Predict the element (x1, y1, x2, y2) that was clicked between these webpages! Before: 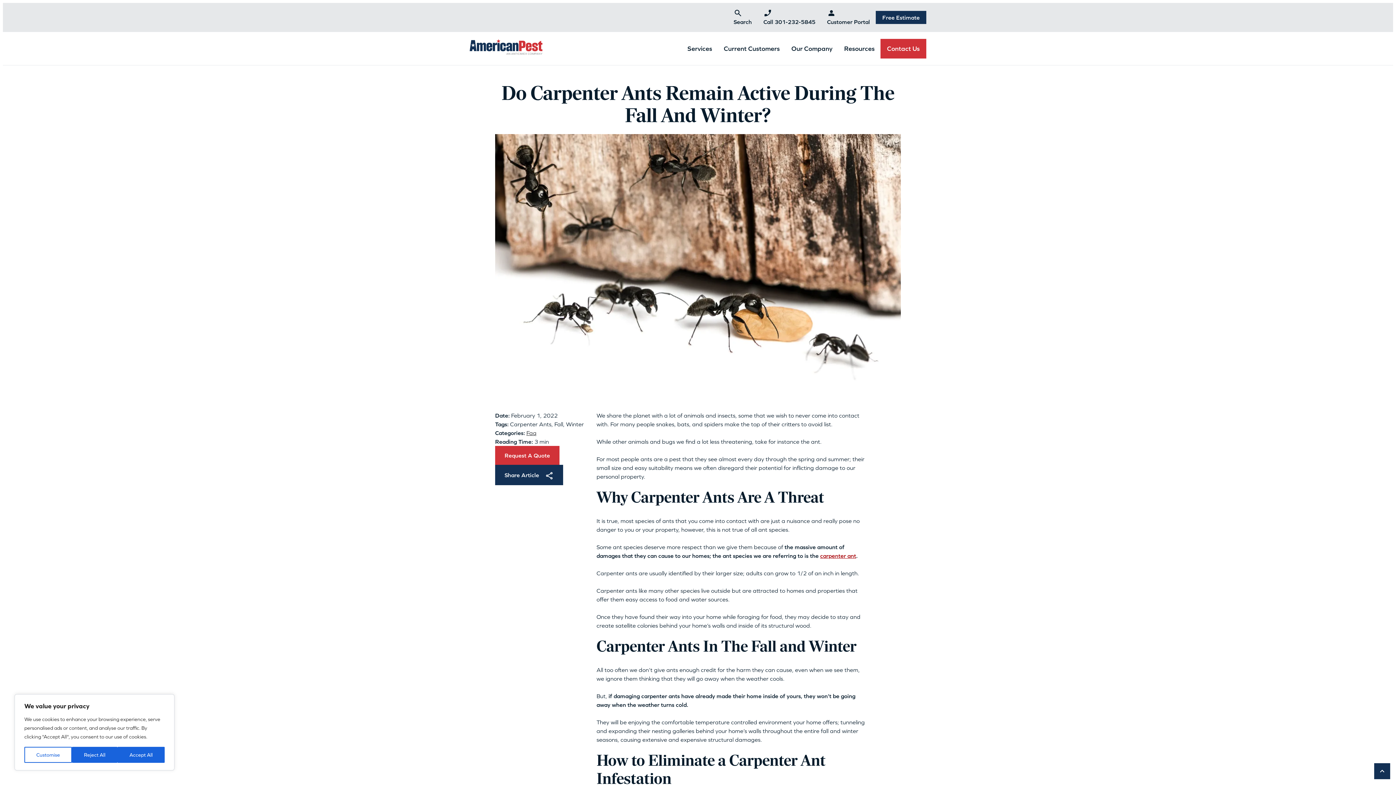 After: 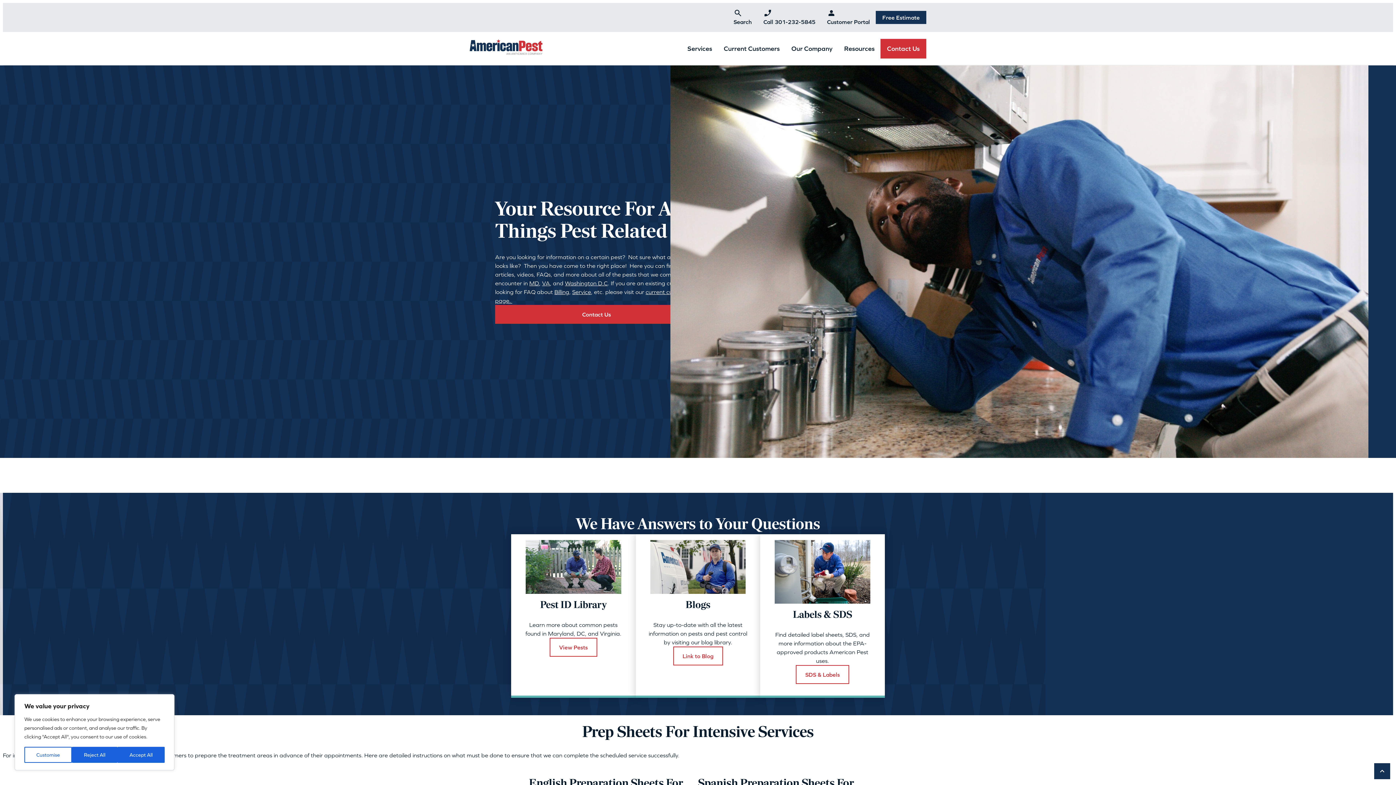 Action: label: Resources bbox: (838, 32, 880, 65)